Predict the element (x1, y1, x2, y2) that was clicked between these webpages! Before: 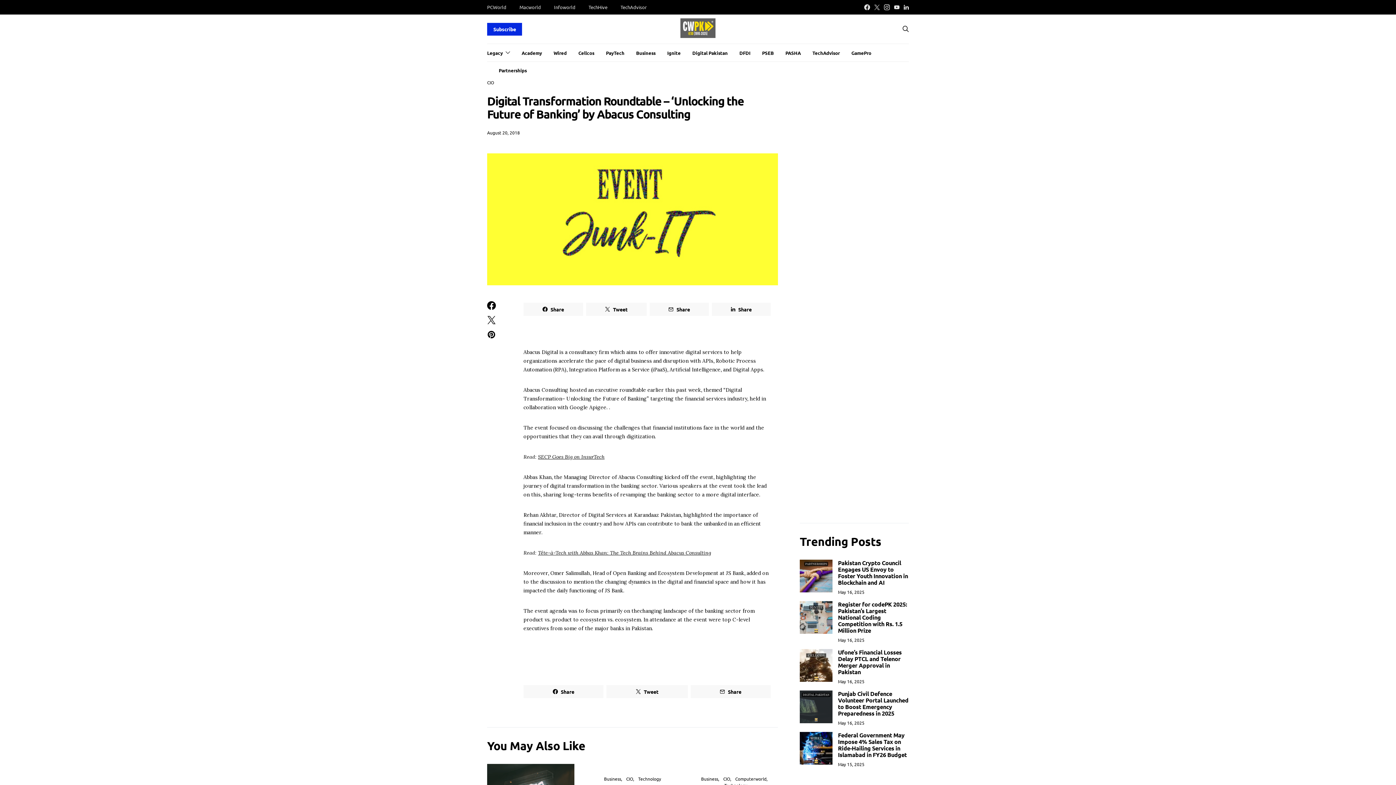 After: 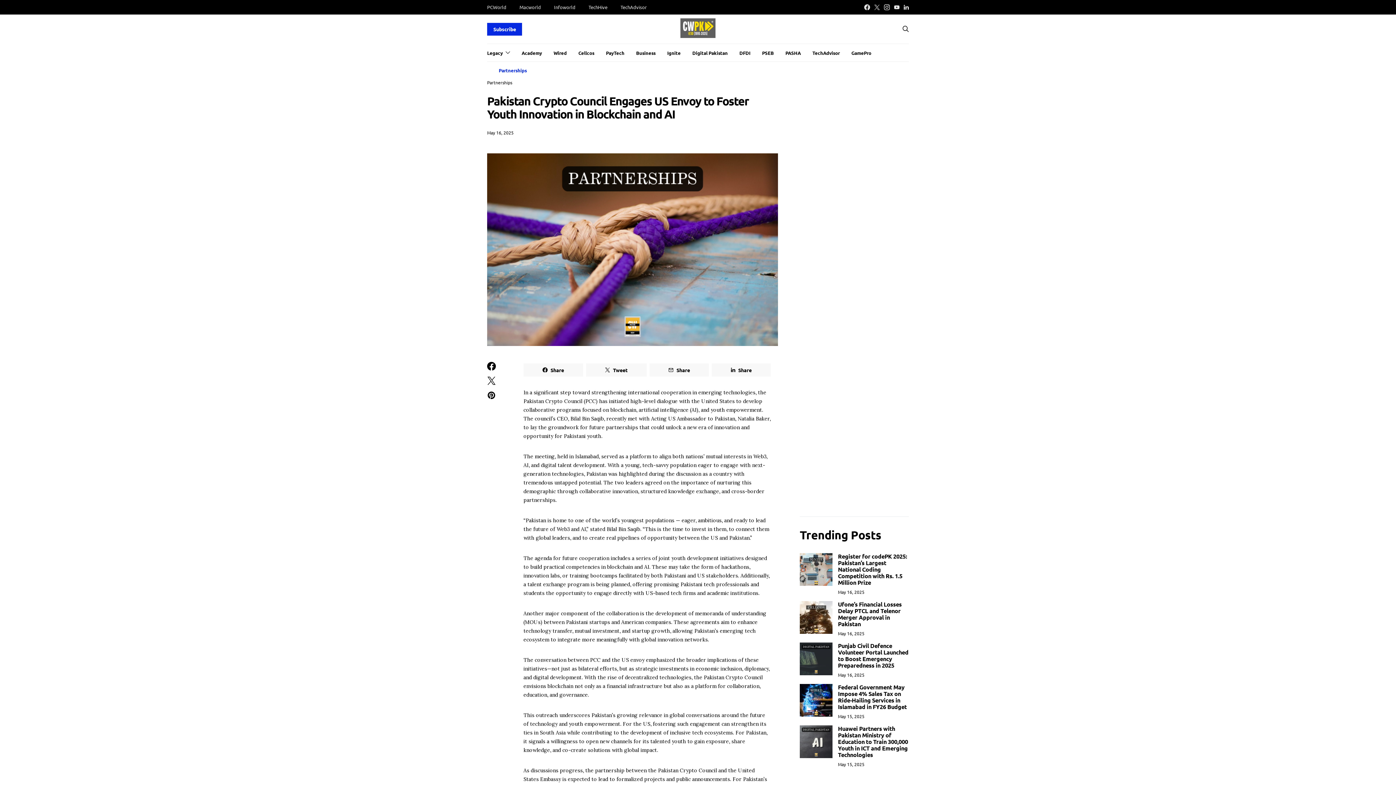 Action: bbox: (838, 589, 864, 595) label: May 16, 2025